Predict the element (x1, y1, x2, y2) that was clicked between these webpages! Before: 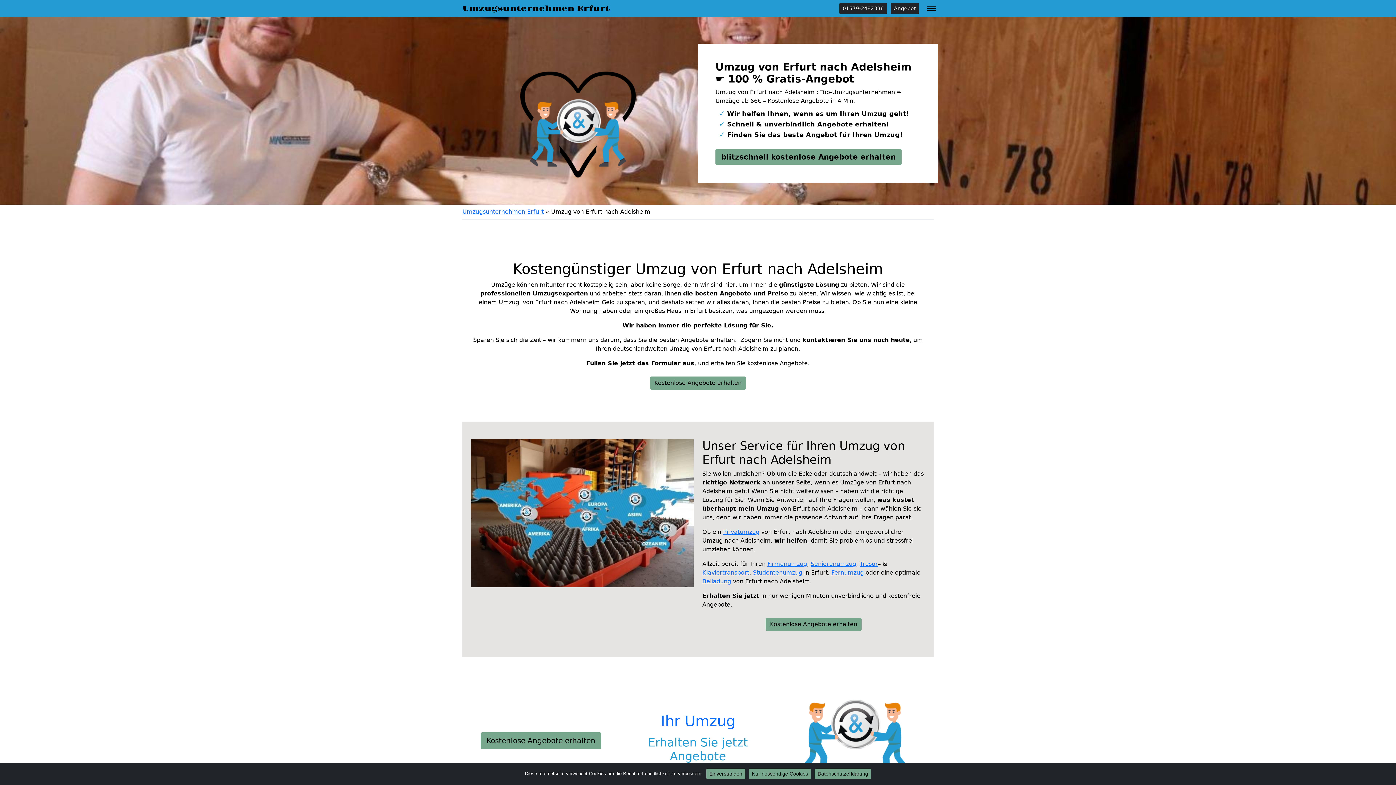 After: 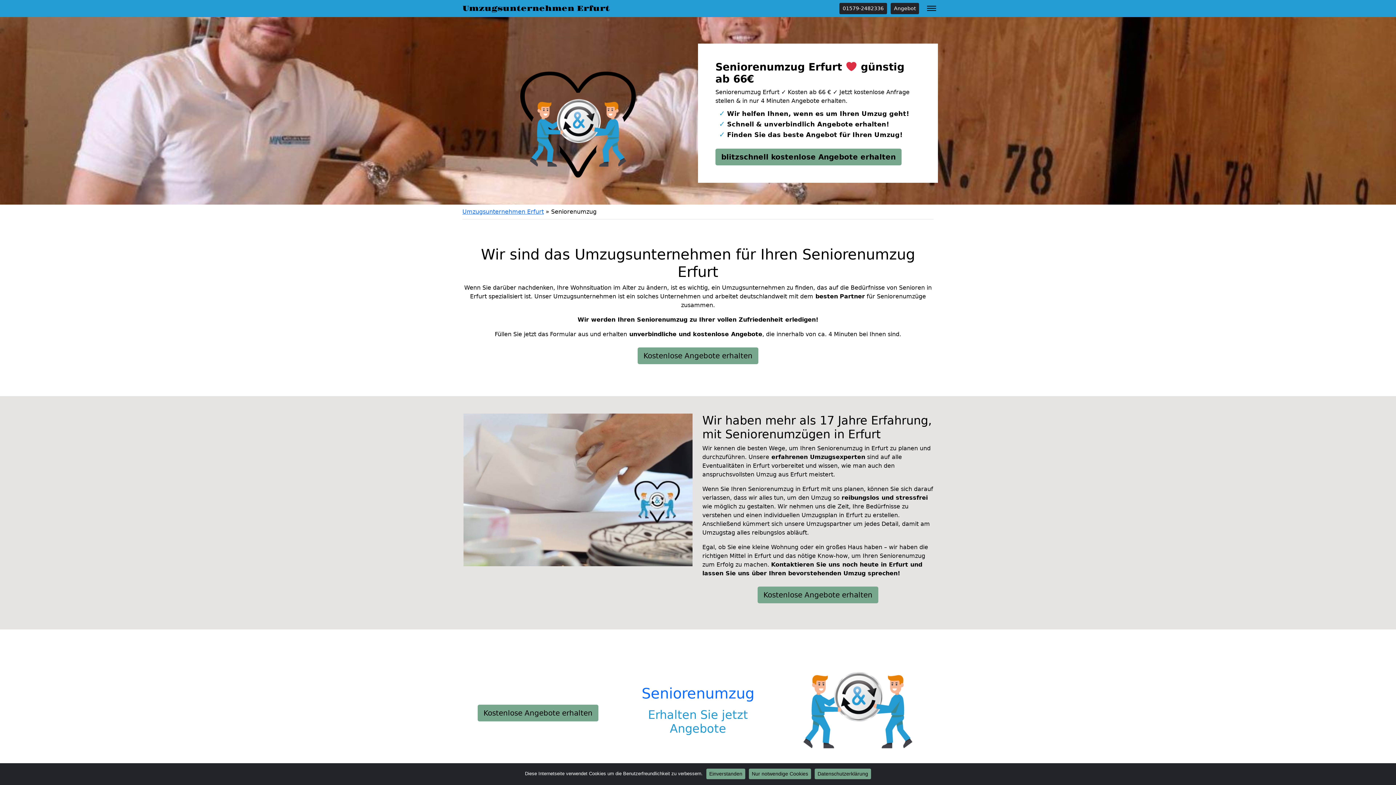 Action: bbox: (810, 560, 856, 567) label: Seniorenumzug